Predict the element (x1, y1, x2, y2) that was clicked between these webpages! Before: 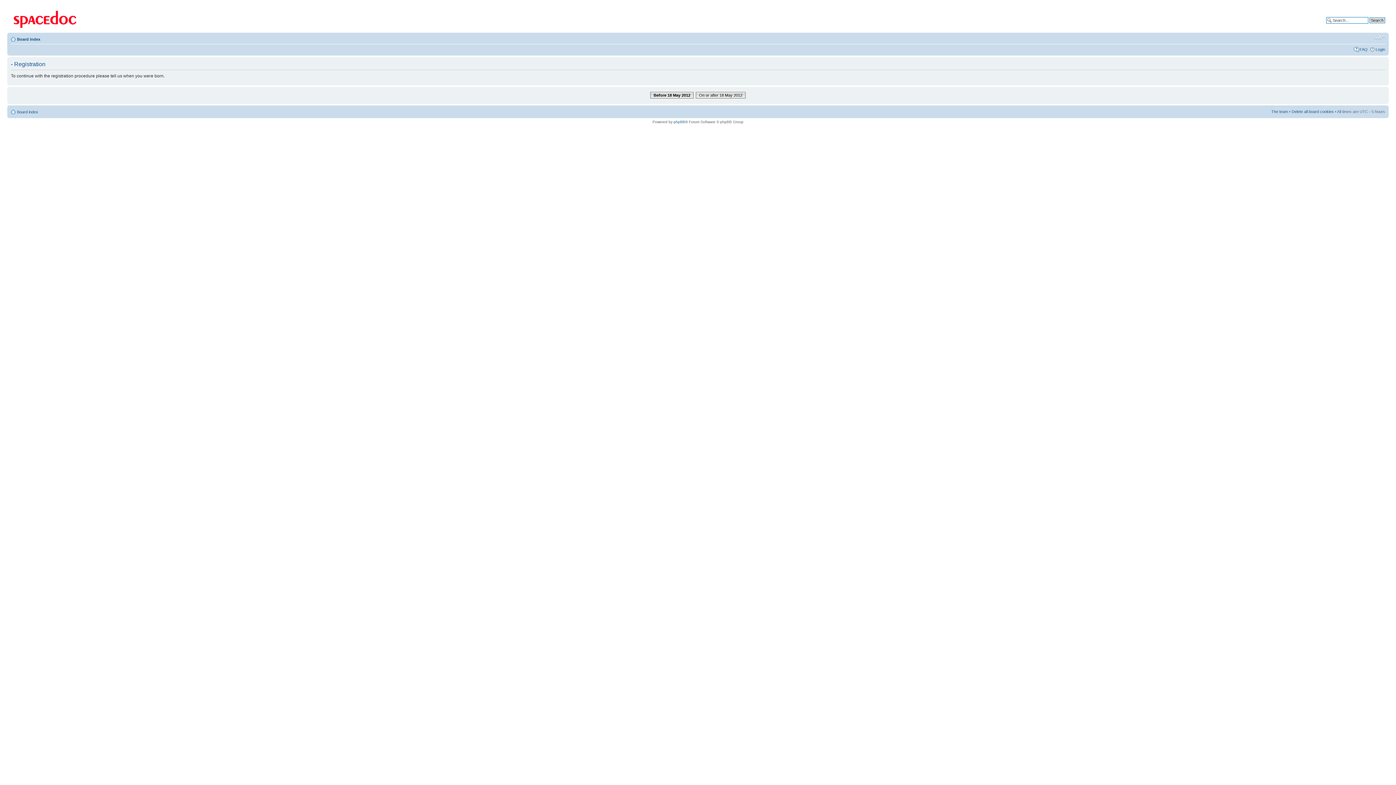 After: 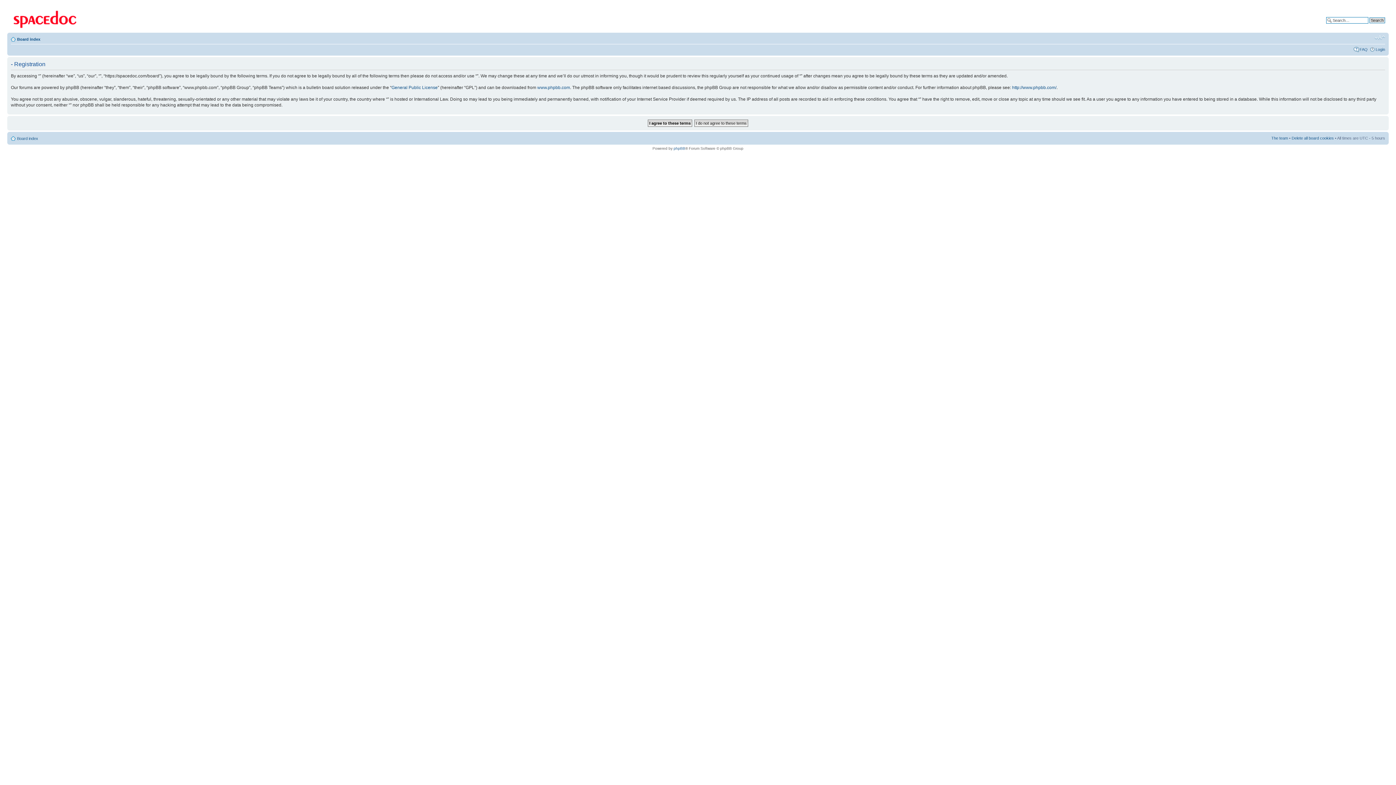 Action: label: On or after 18 May 2012 bbox: (696, 92, 745, 98)